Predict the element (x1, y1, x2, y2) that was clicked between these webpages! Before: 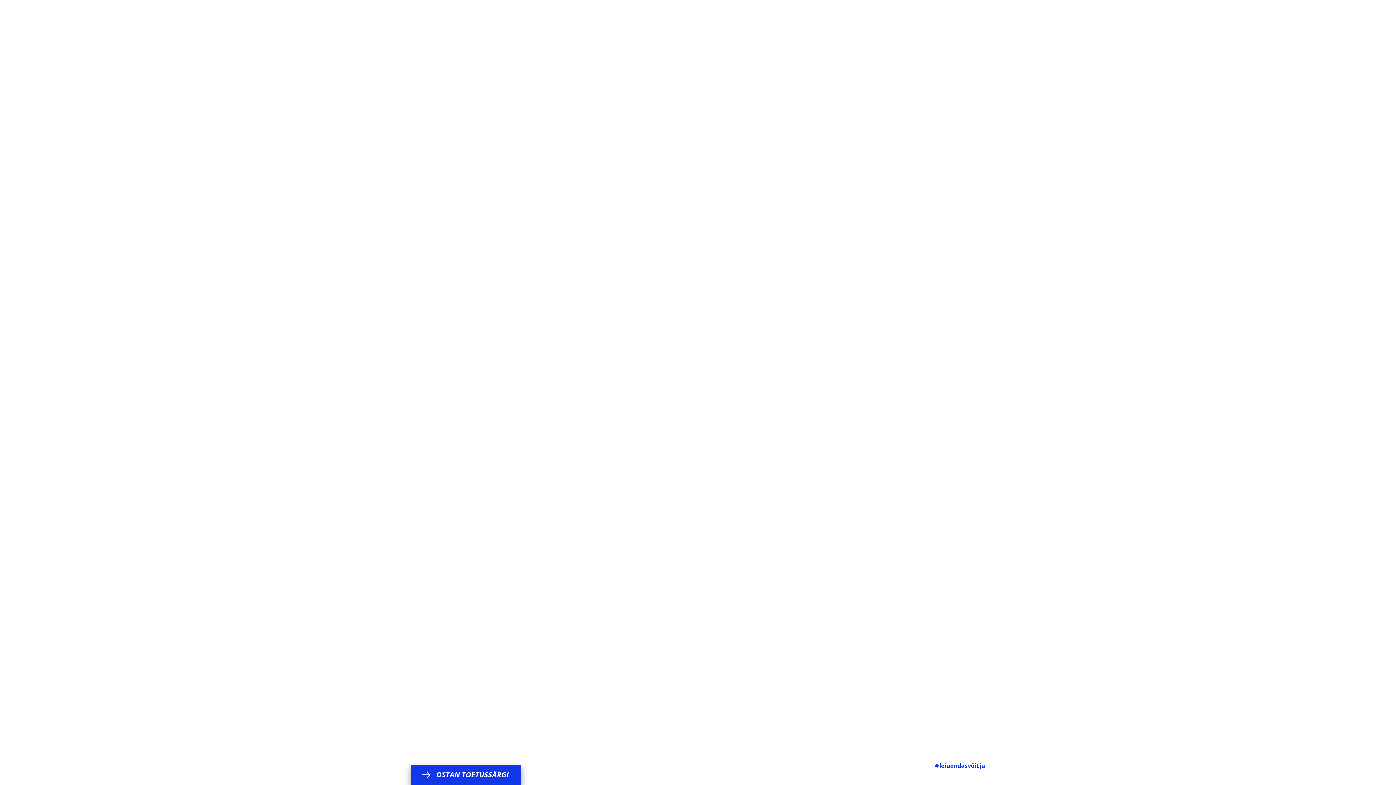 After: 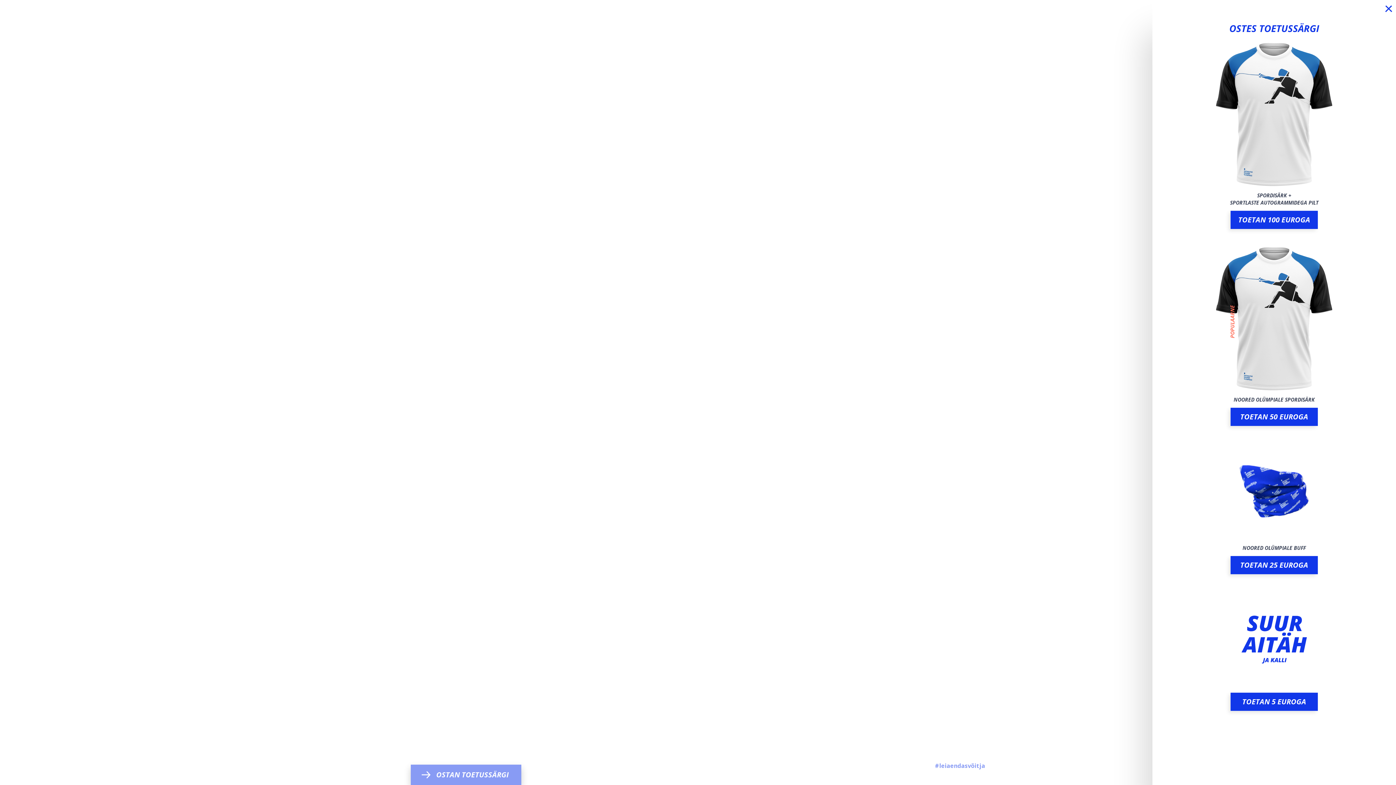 Action: label: OSTAN TOETUSSÄRGI bbox: (436, 771, 508, 779)